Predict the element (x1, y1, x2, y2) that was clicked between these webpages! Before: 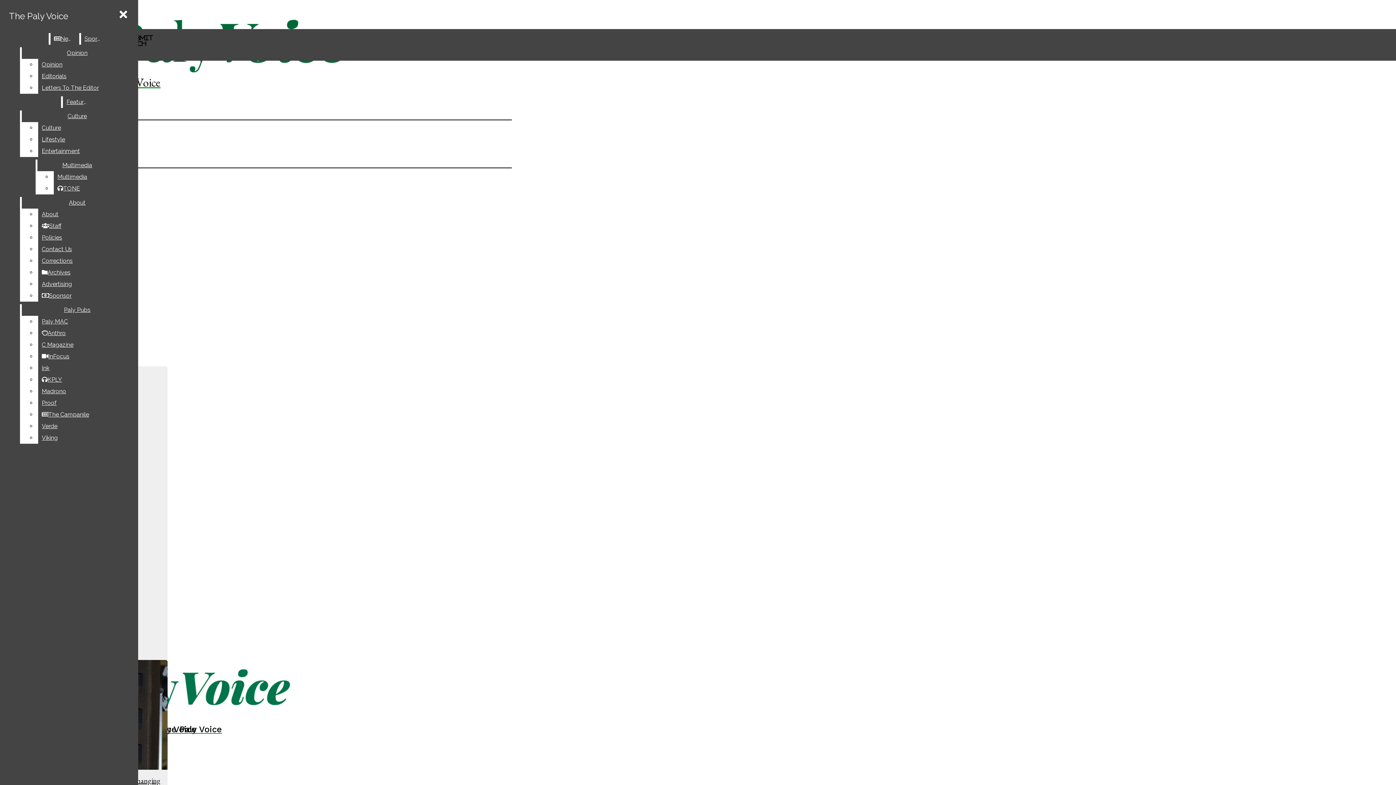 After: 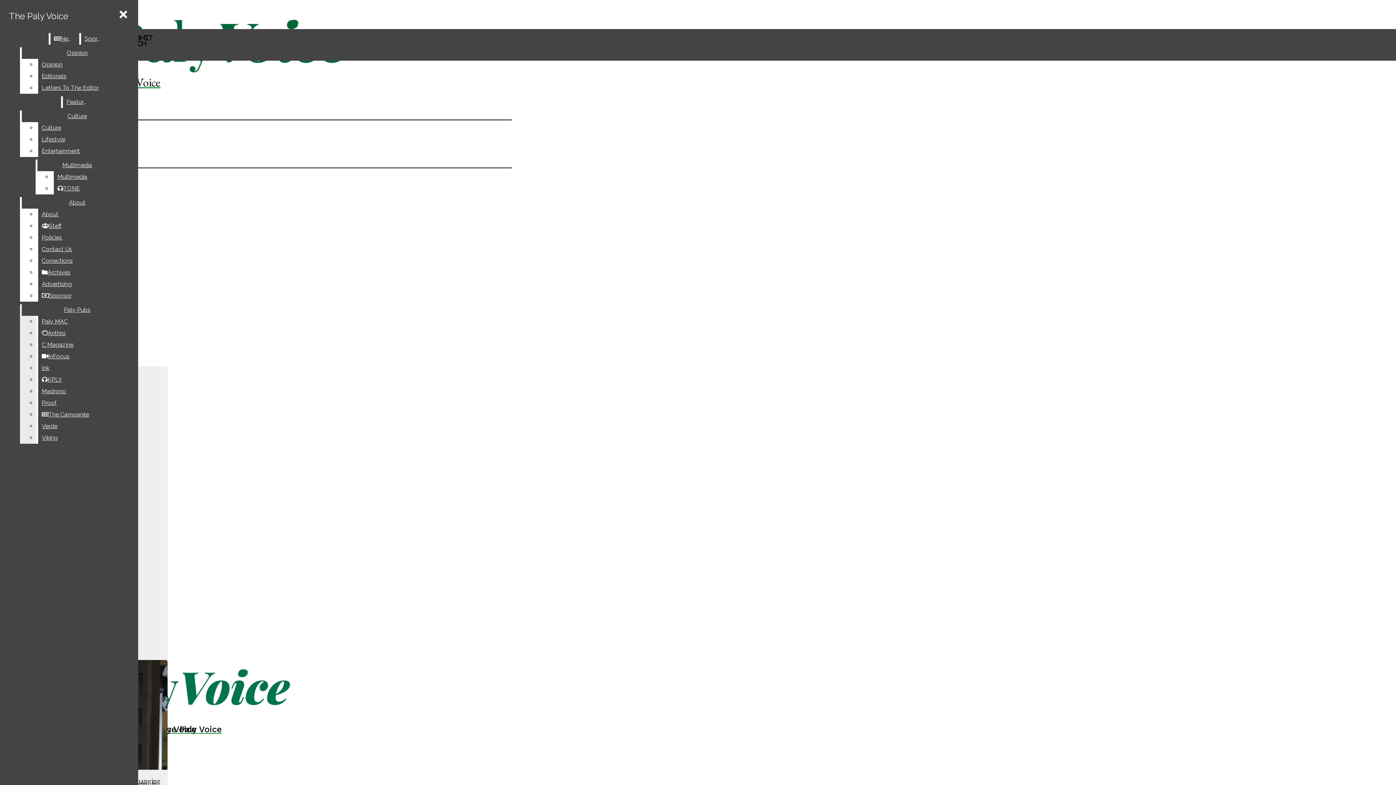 Action: label: Proof bbox: (38, 397, 132, 409)